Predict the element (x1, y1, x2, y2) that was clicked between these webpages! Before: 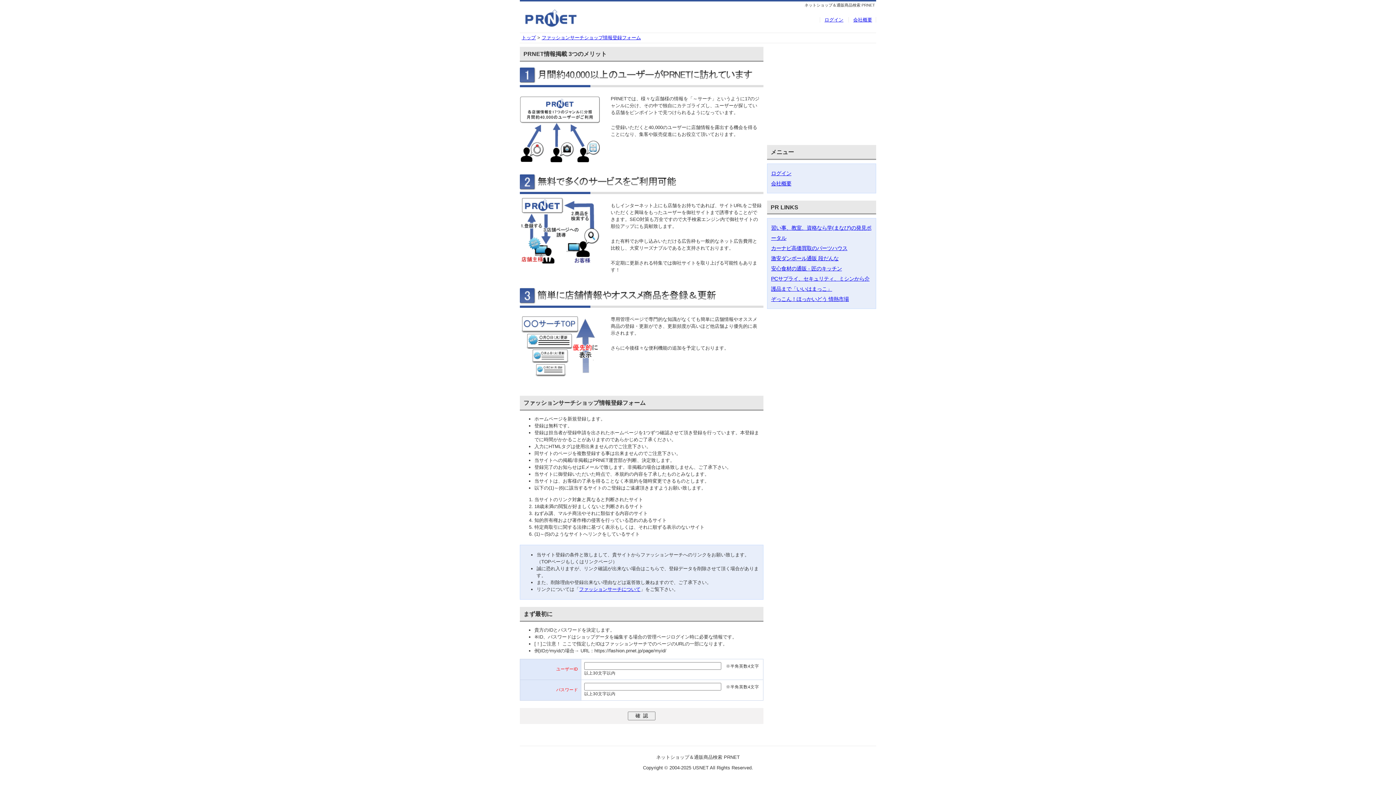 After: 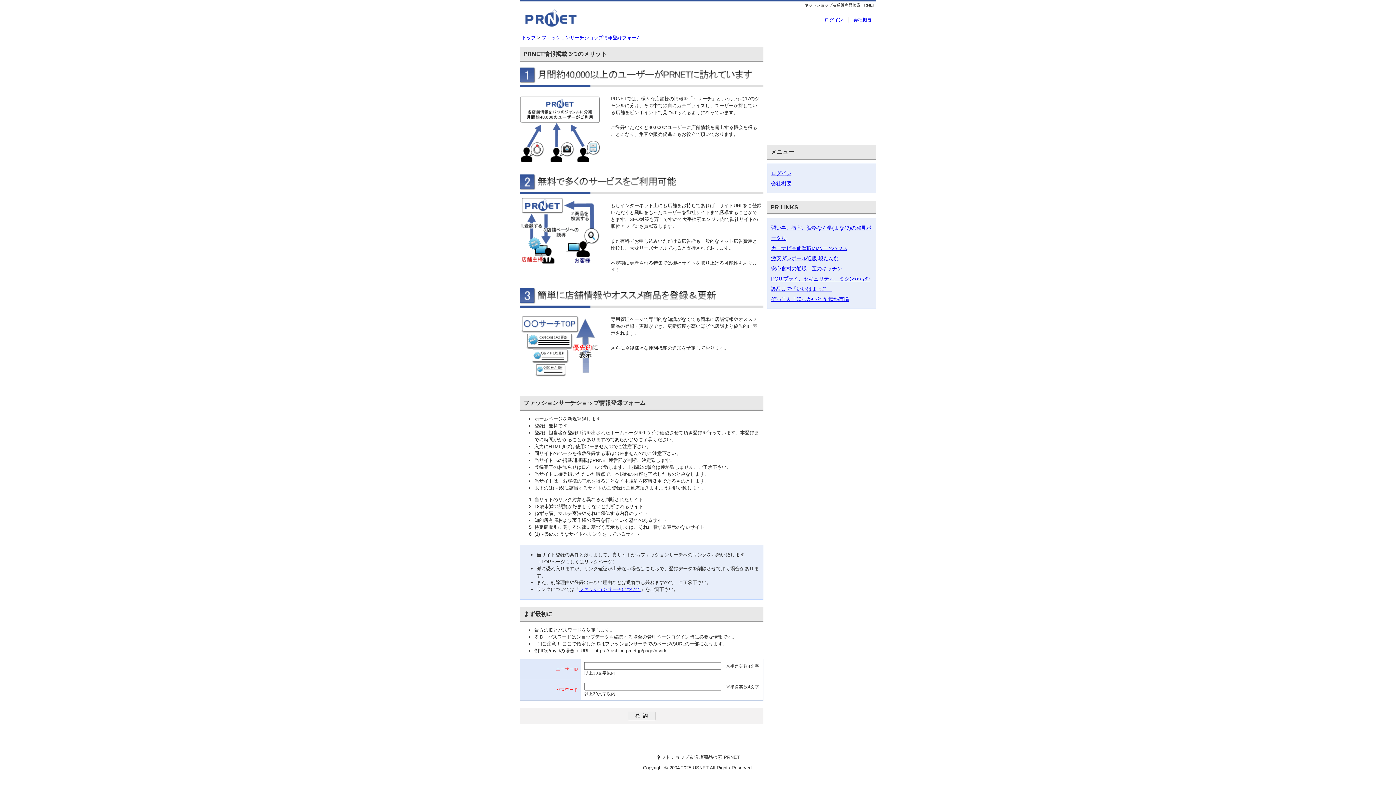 Action: label: ぞっこん！ほっかいどう 情熱市場 bbox: (771, 296, 849, 302)